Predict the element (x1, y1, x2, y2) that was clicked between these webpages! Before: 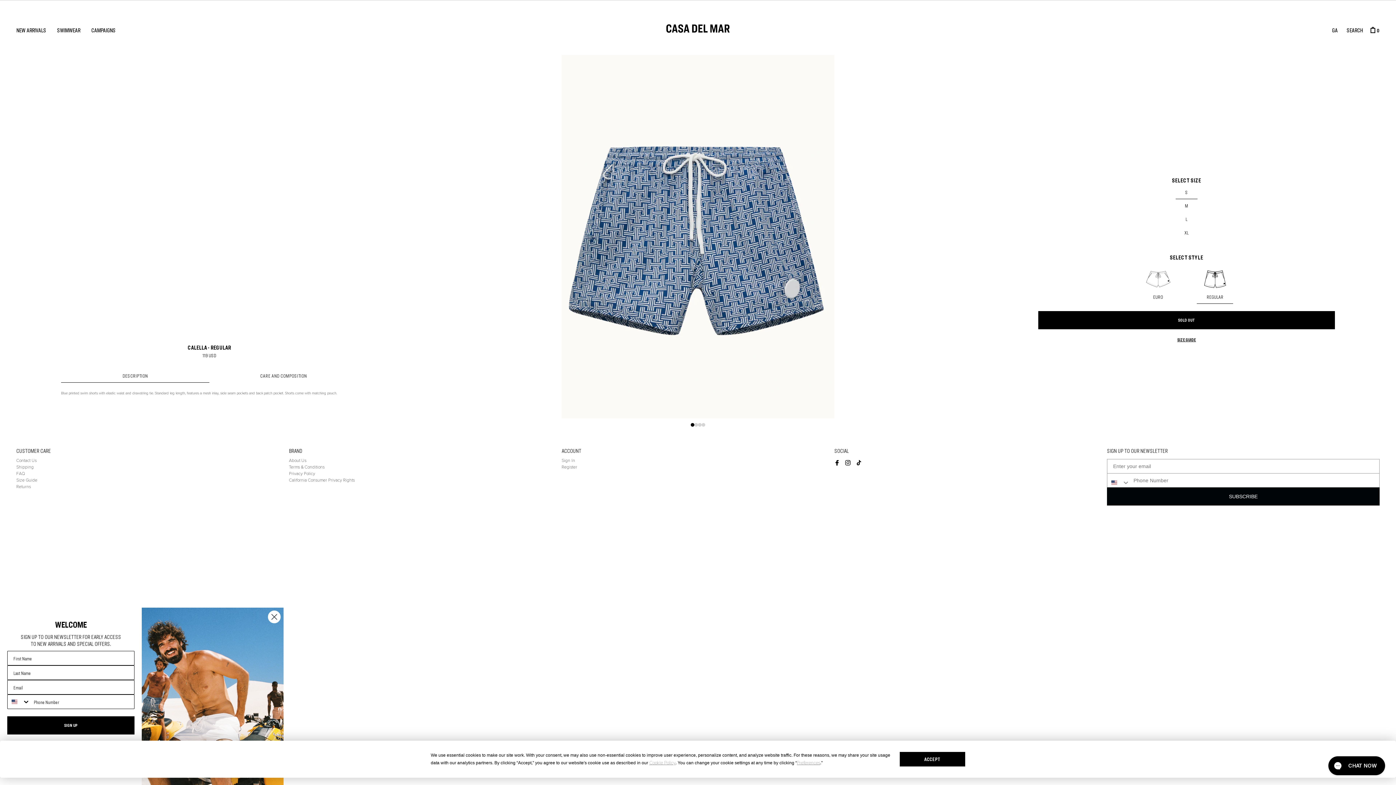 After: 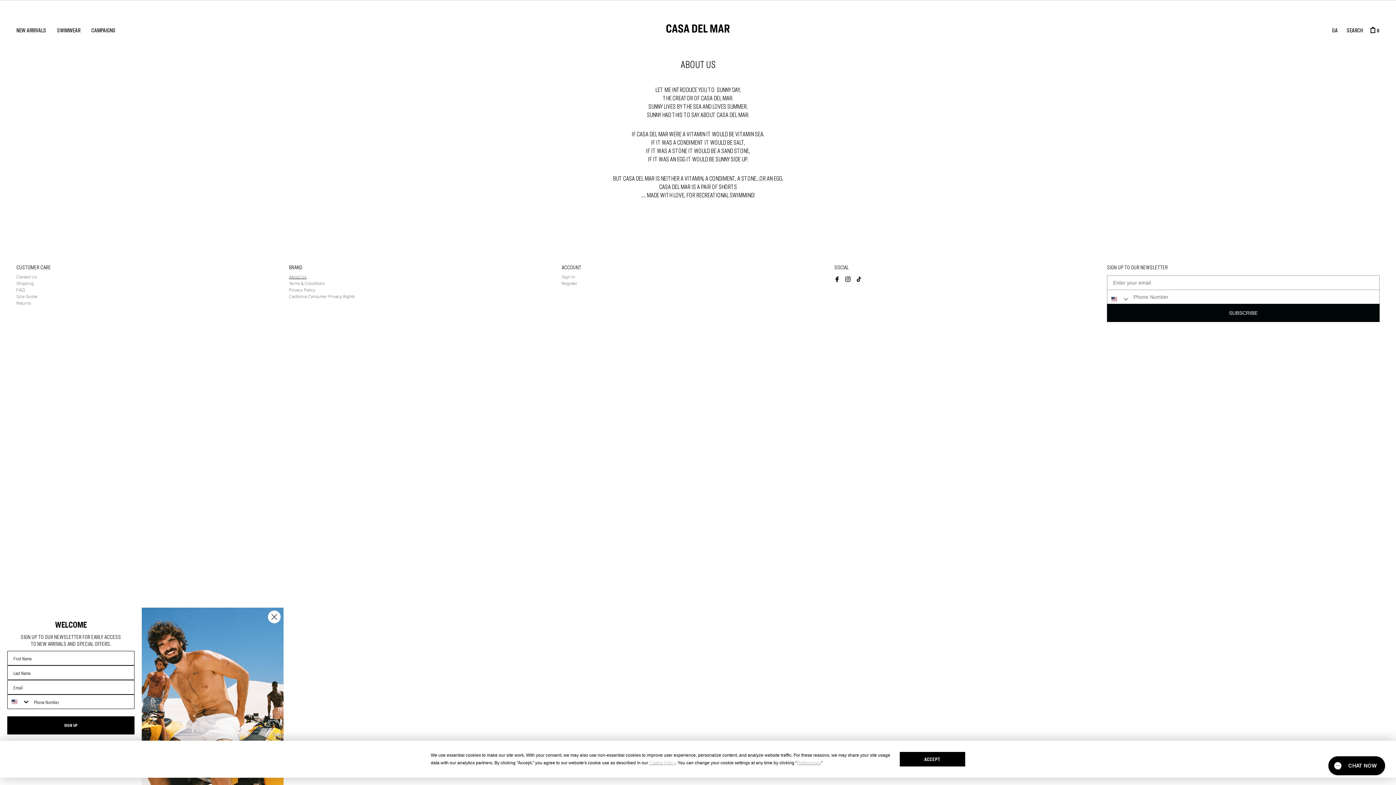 Action: bbox: (289, 458, 306, 463) label: About Us